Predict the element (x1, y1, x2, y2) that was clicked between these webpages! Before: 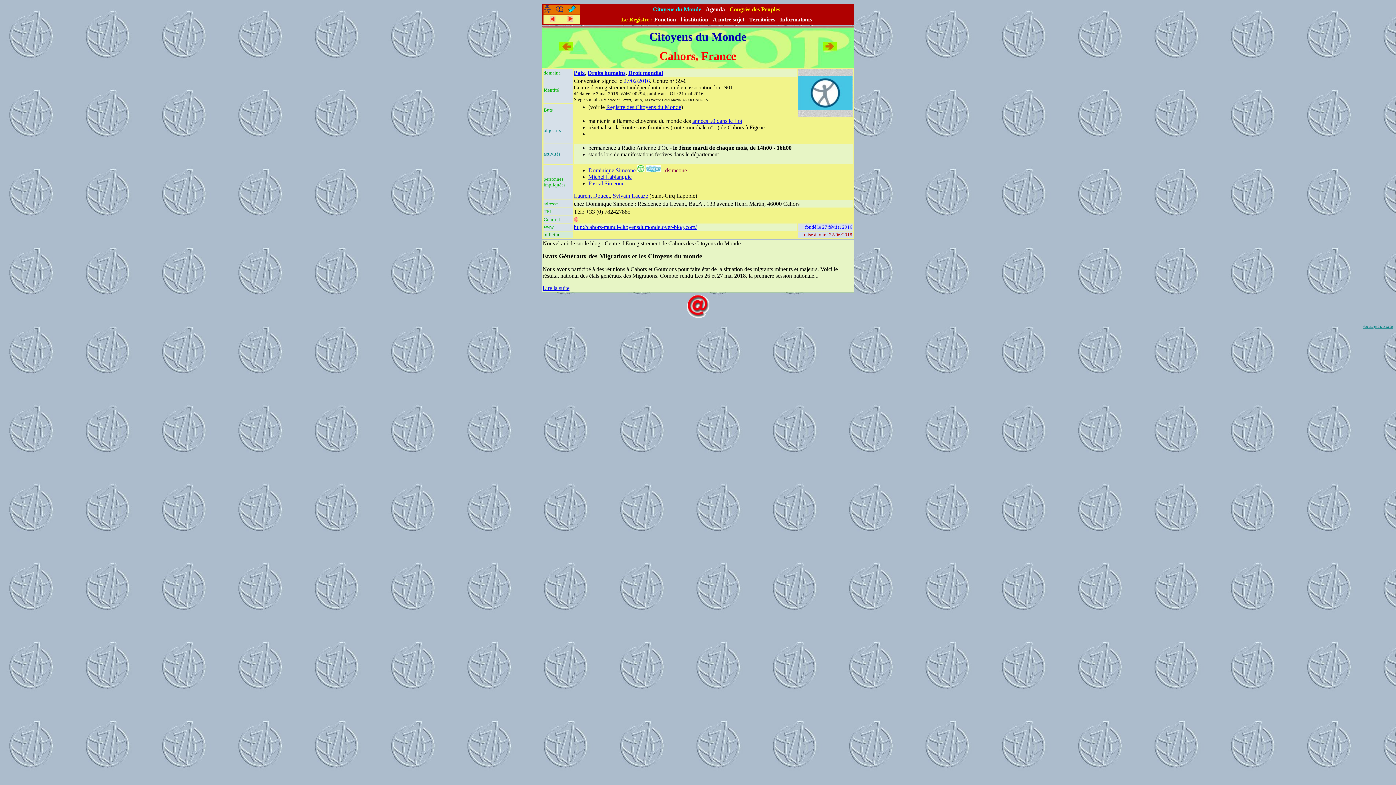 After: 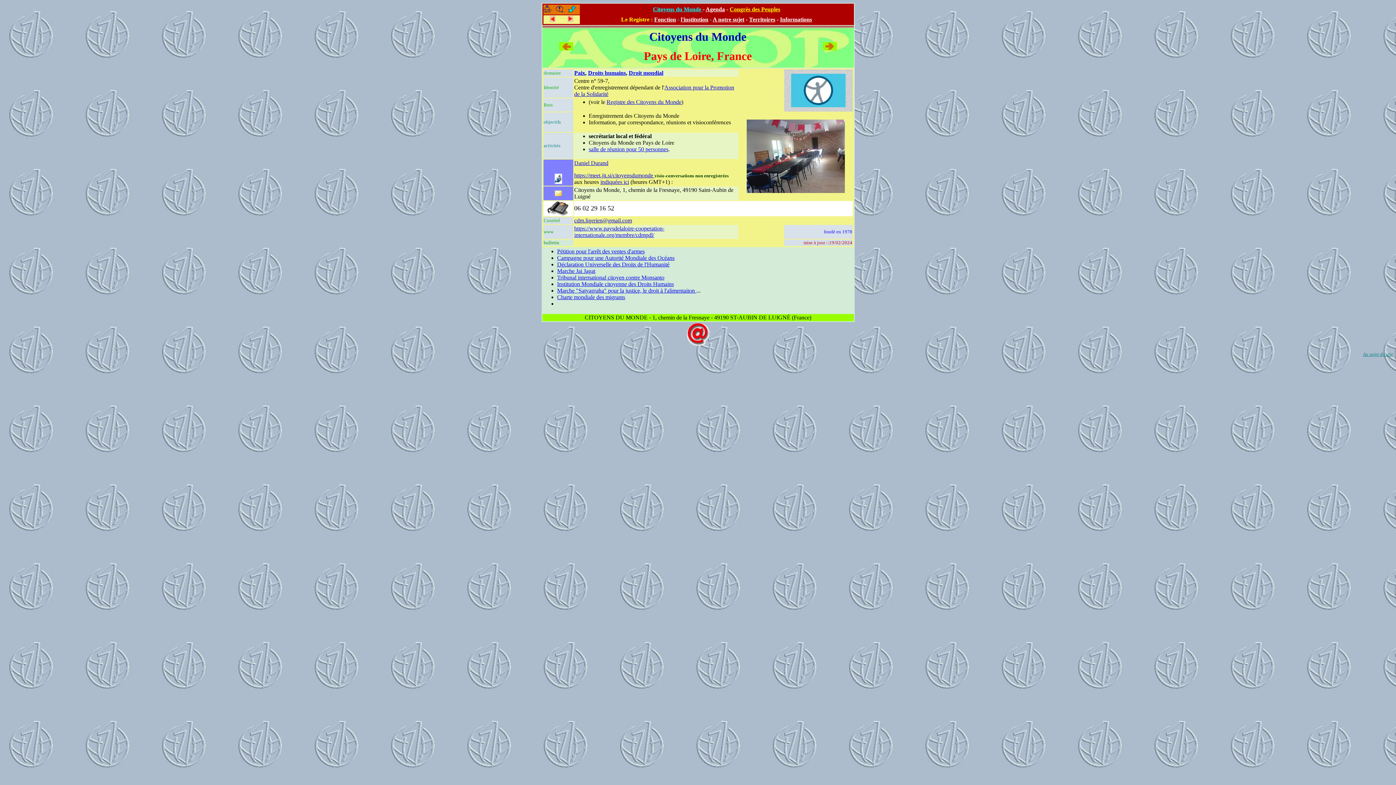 Action: bbox: (567, 17, 573, 23)